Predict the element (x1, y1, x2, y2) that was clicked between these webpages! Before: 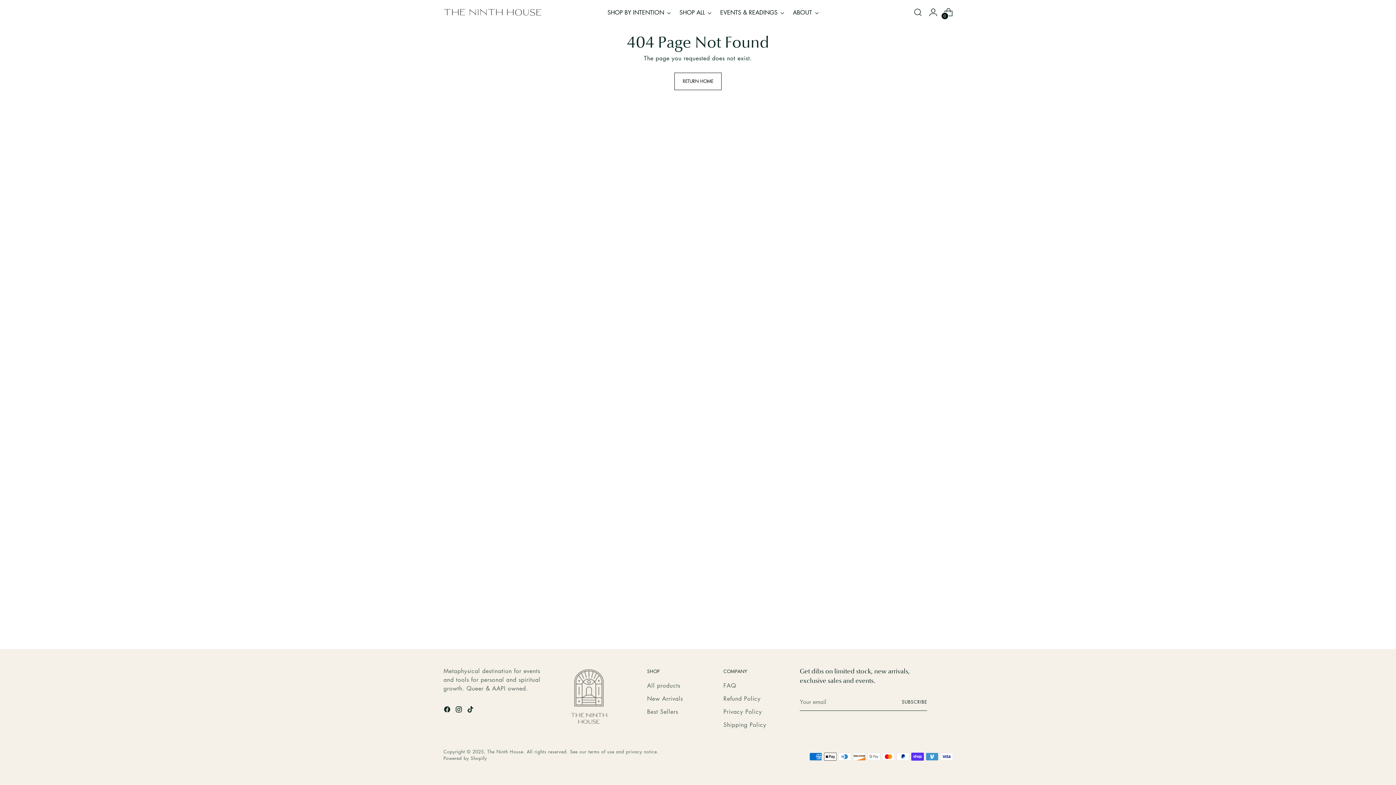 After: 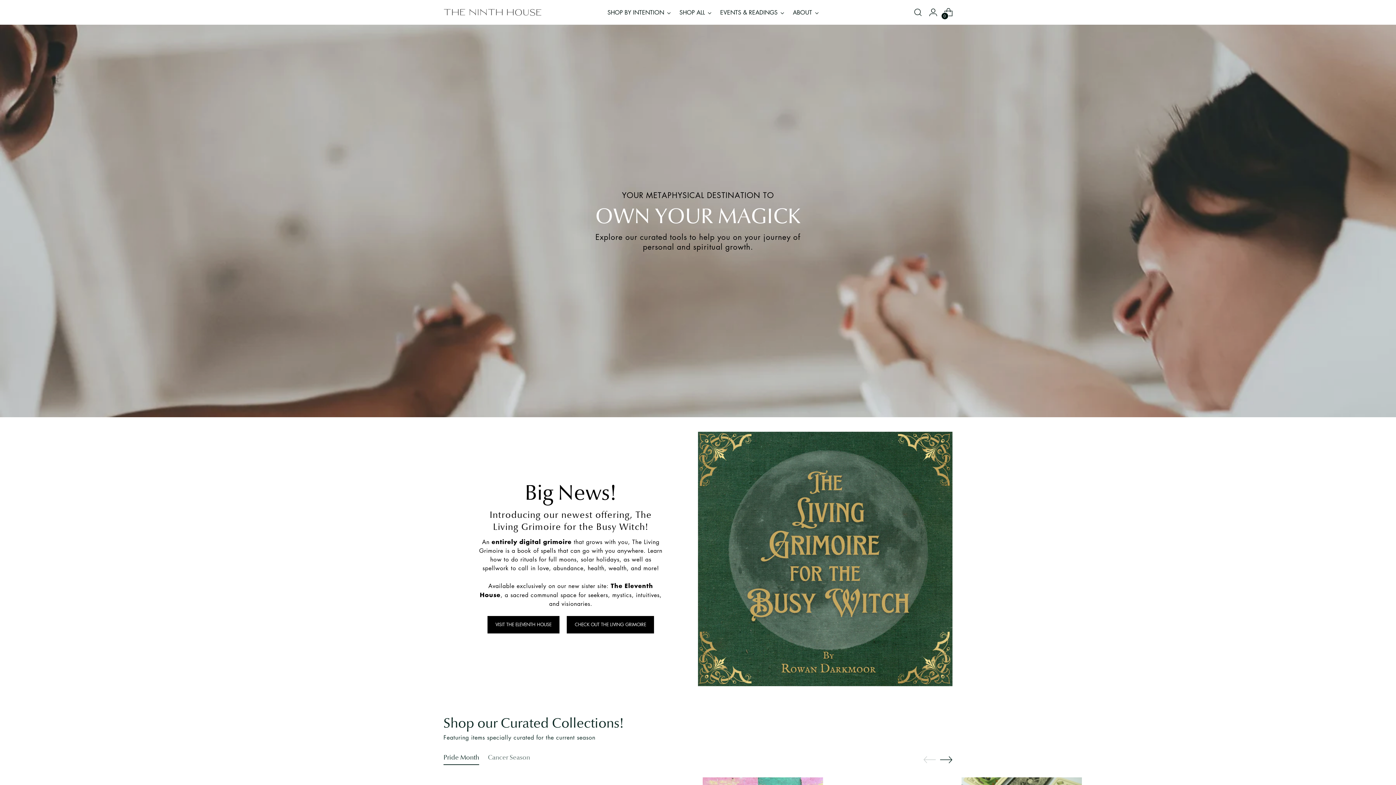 Action: bbox: (674, 72, 721, 90) label: RETURN HOME